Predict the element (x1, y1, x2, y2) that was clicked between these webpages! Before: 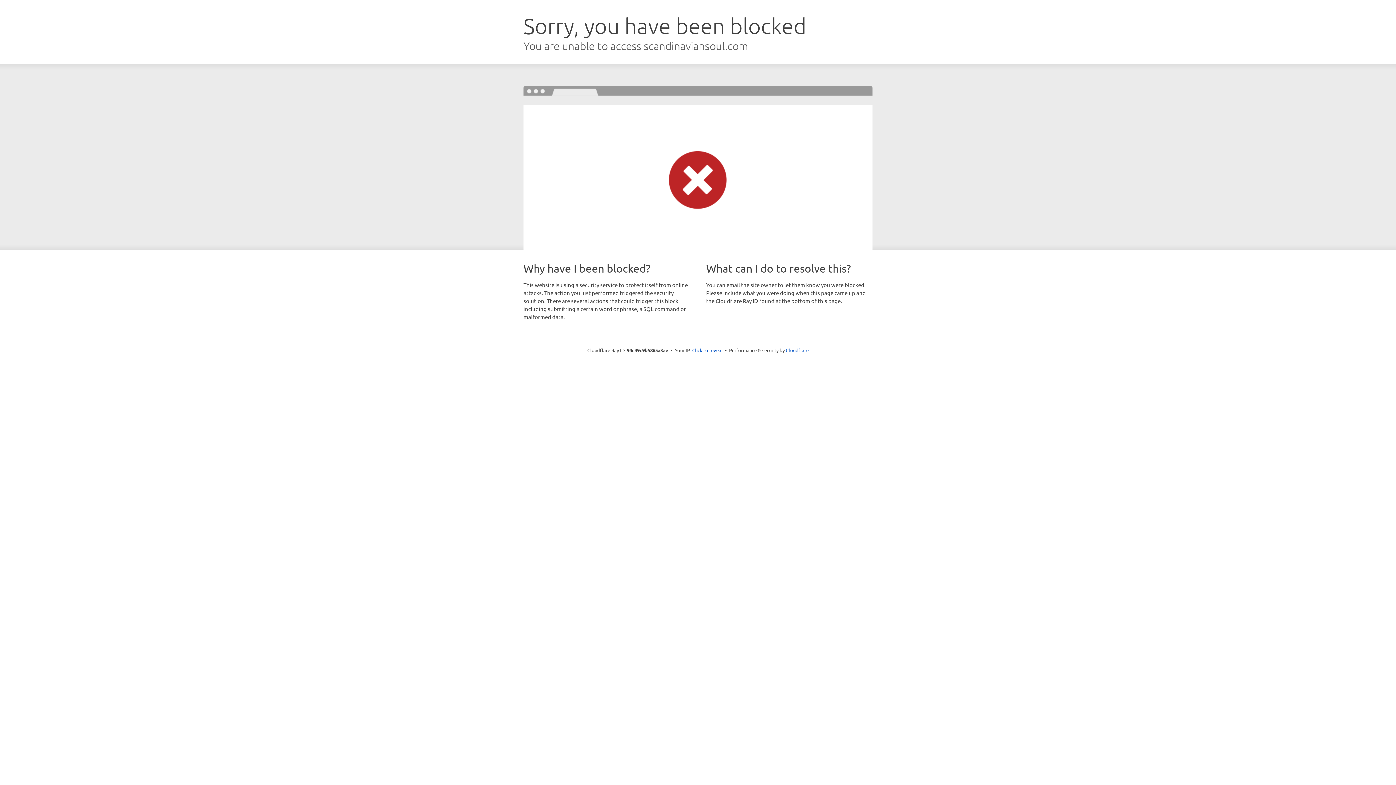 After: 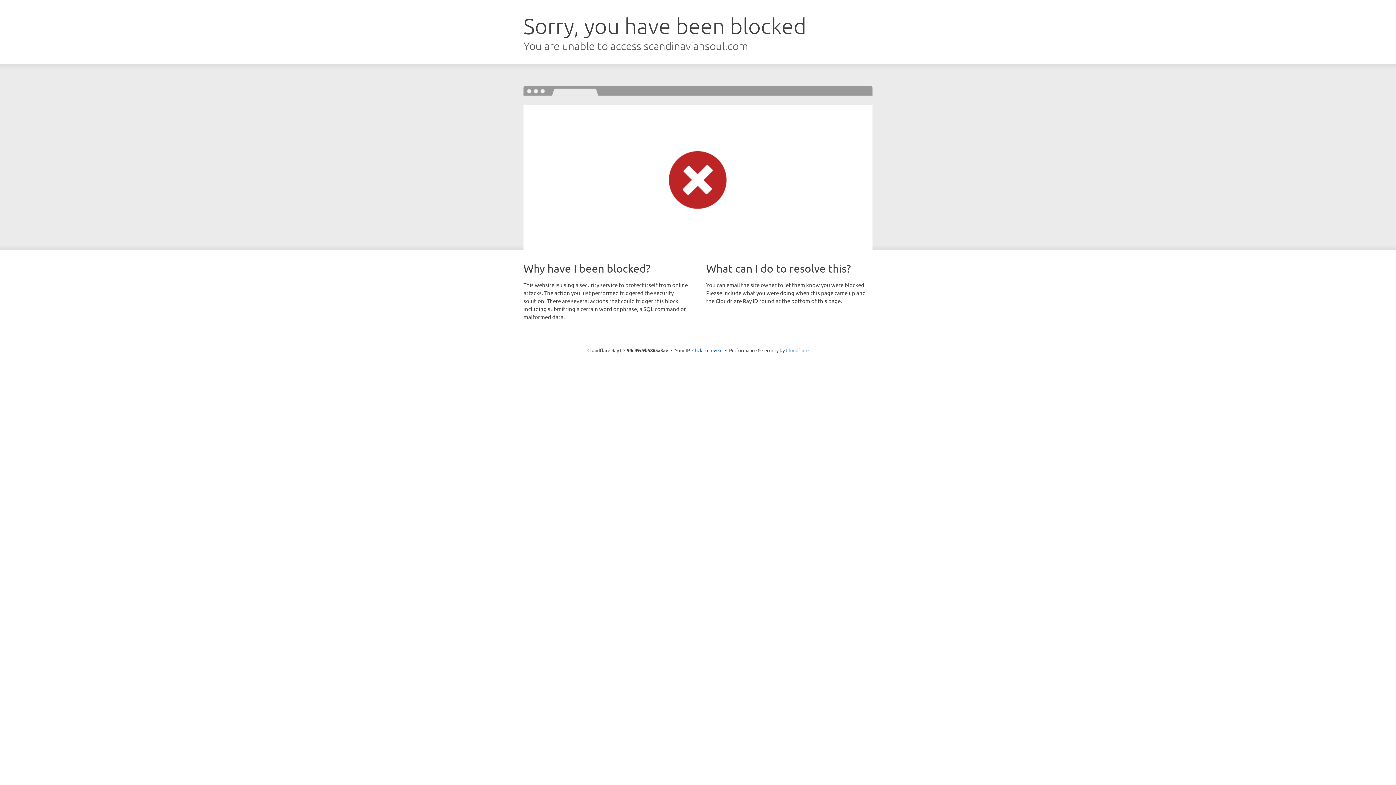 Action: bbox: (786, 347, 808, 353) label: Cloudflare